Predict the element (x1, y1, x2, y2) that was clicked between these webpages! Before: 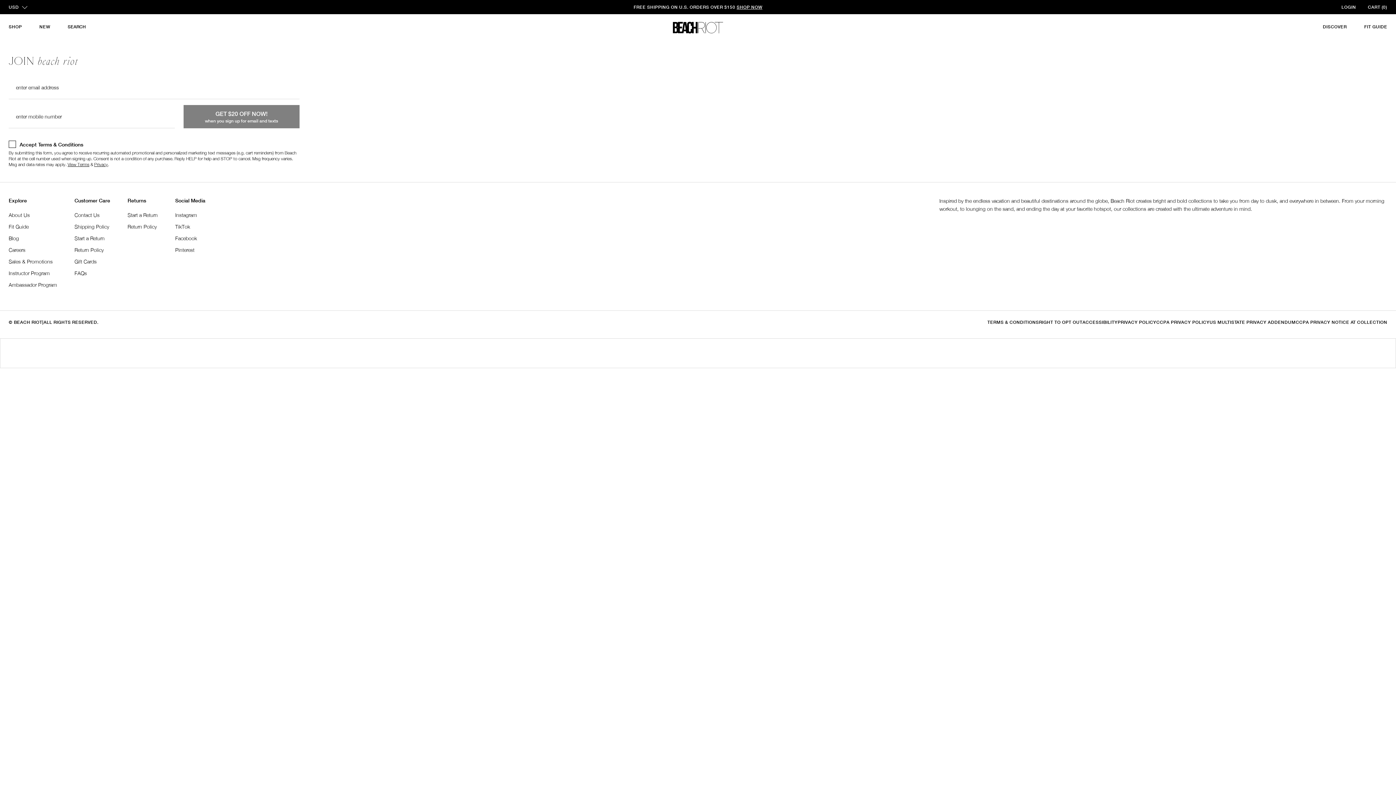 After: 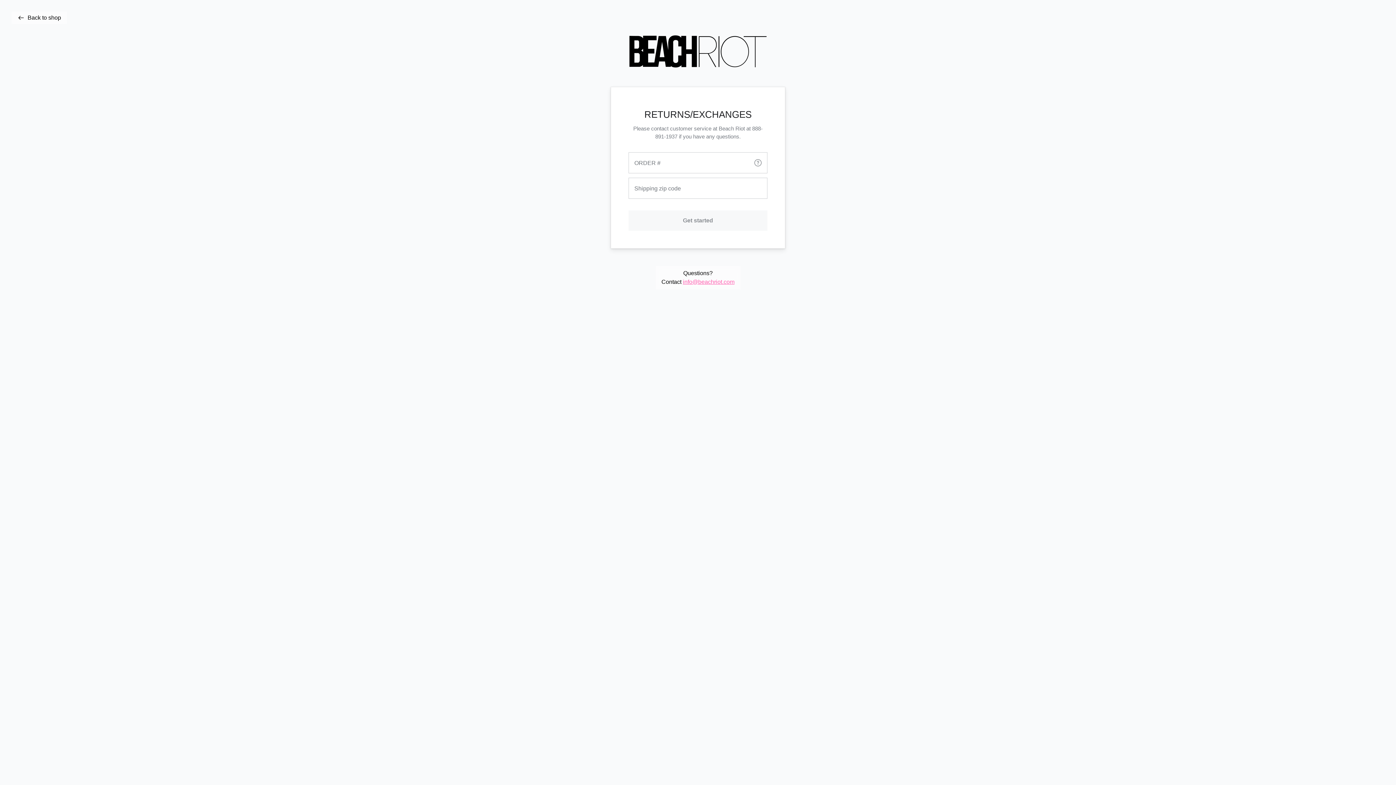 Action: label: Start a Return bbox: (127, 211, 157, 218)